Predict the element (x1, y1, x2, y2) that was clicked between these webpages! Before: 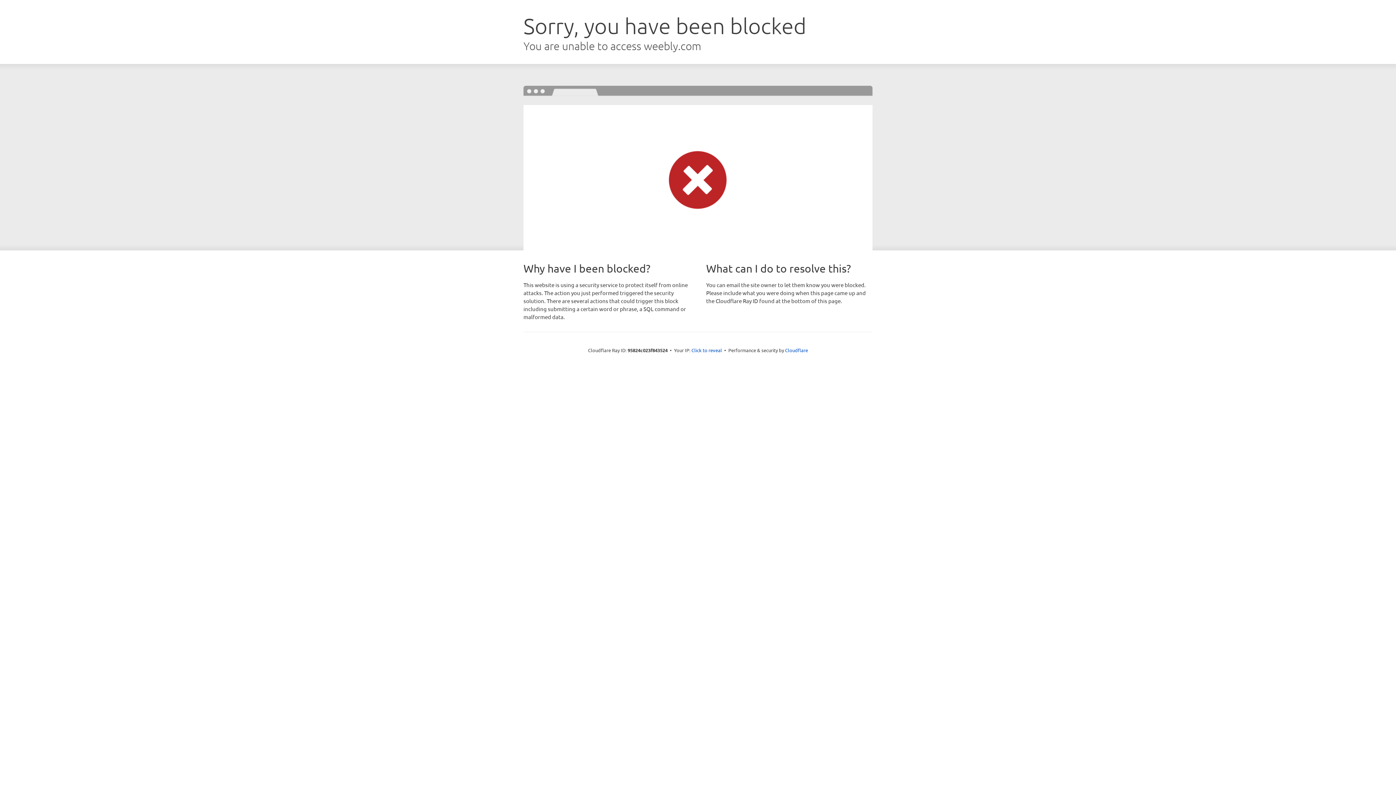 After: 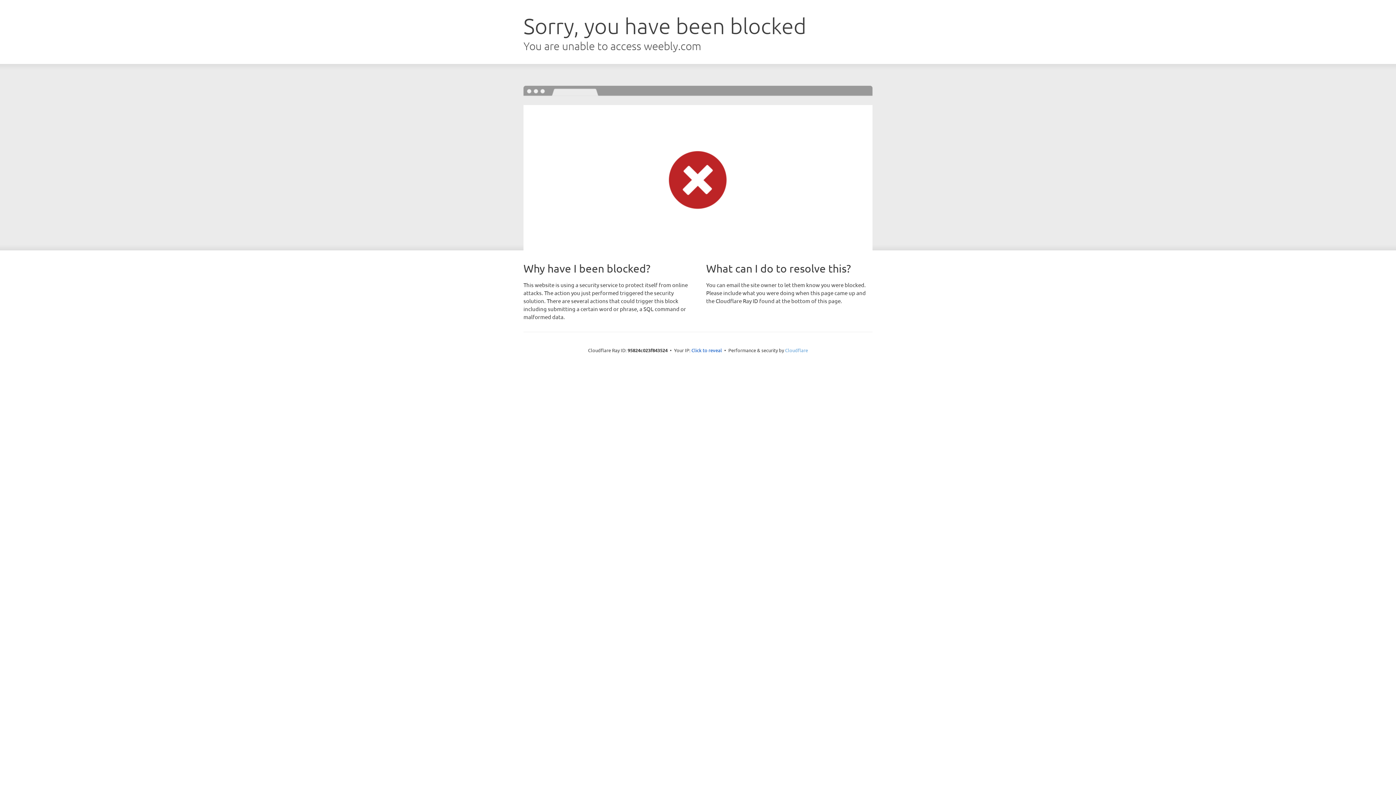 Action: bbox: (785, 347, 808, 353) label: Cloudflare